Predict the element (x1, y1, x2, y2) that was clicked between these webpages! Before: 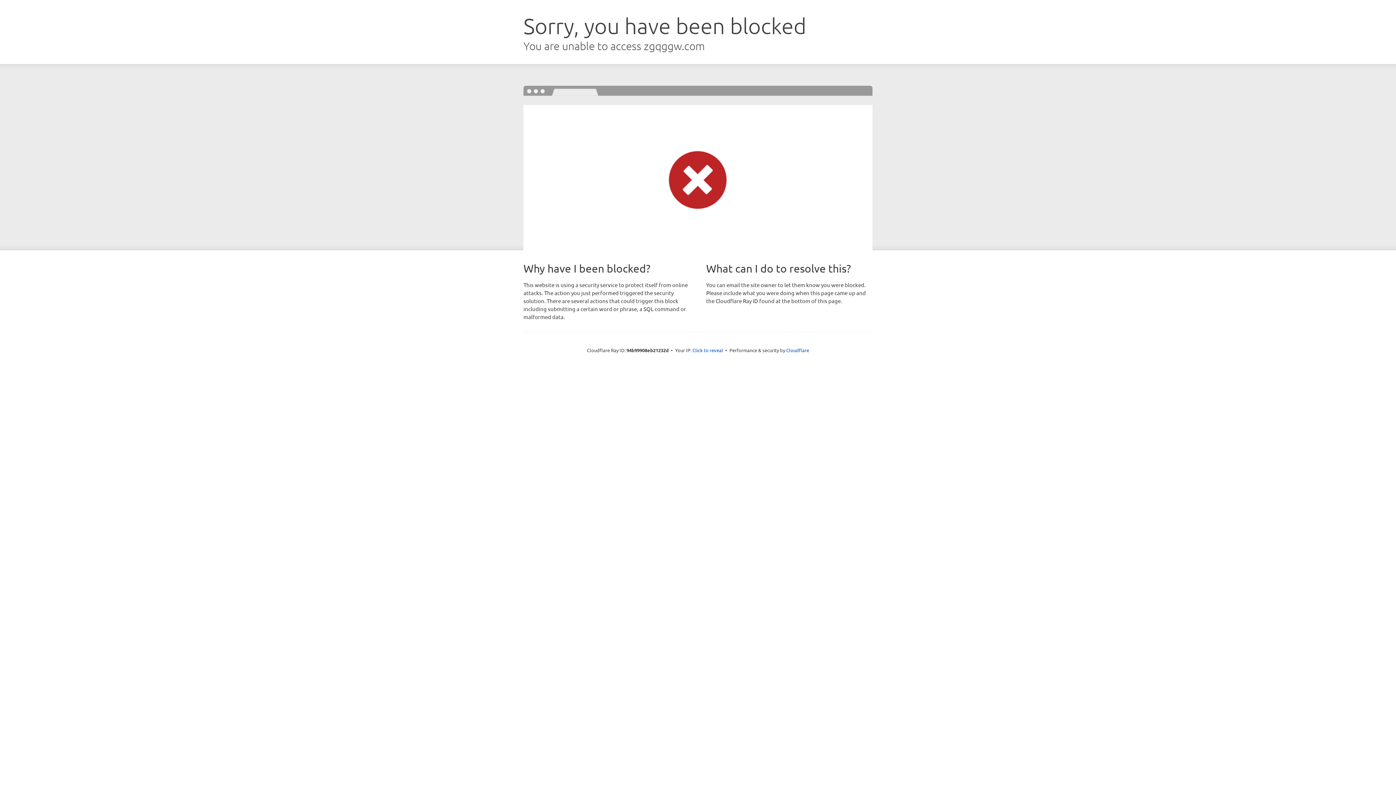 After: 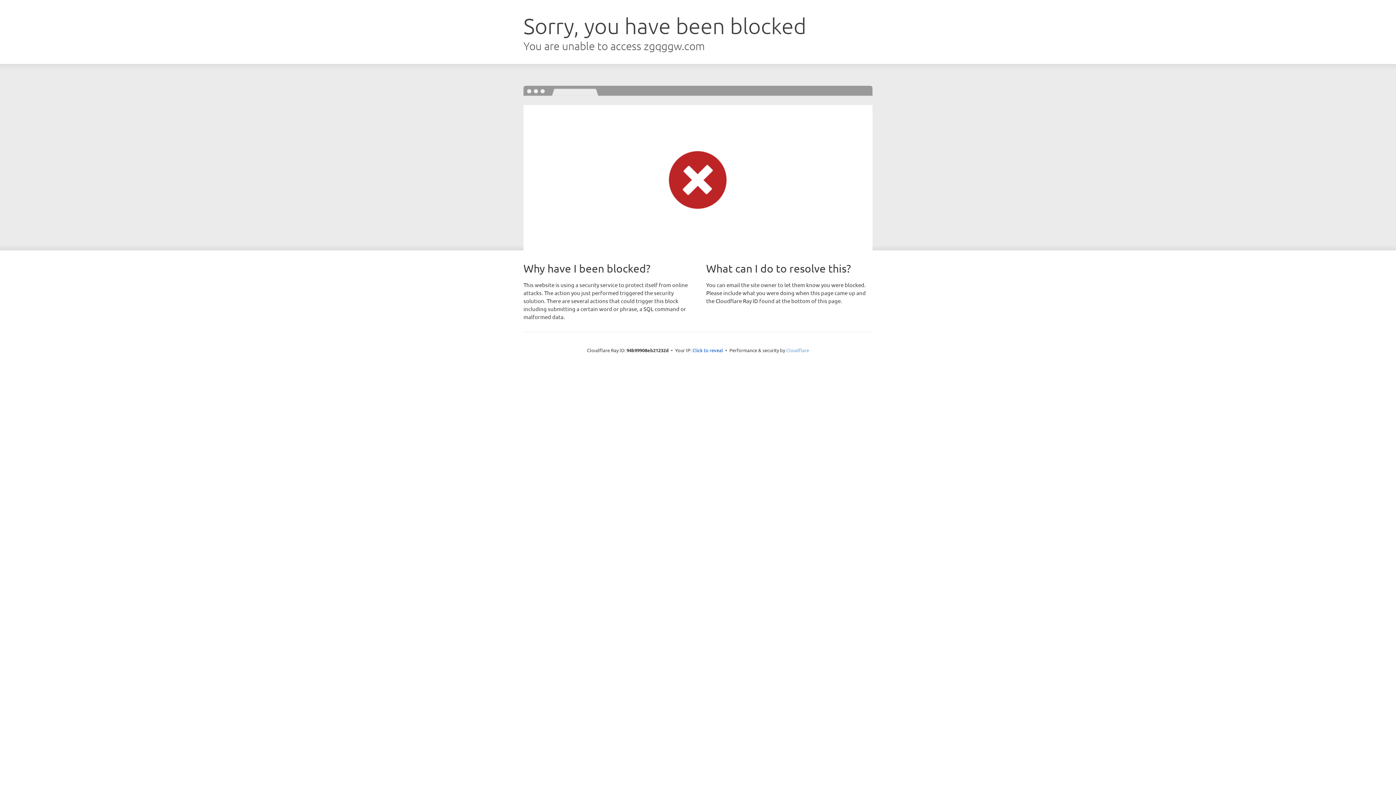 Action: label: Cloudflare bbox: (786, 347, 809, 353)